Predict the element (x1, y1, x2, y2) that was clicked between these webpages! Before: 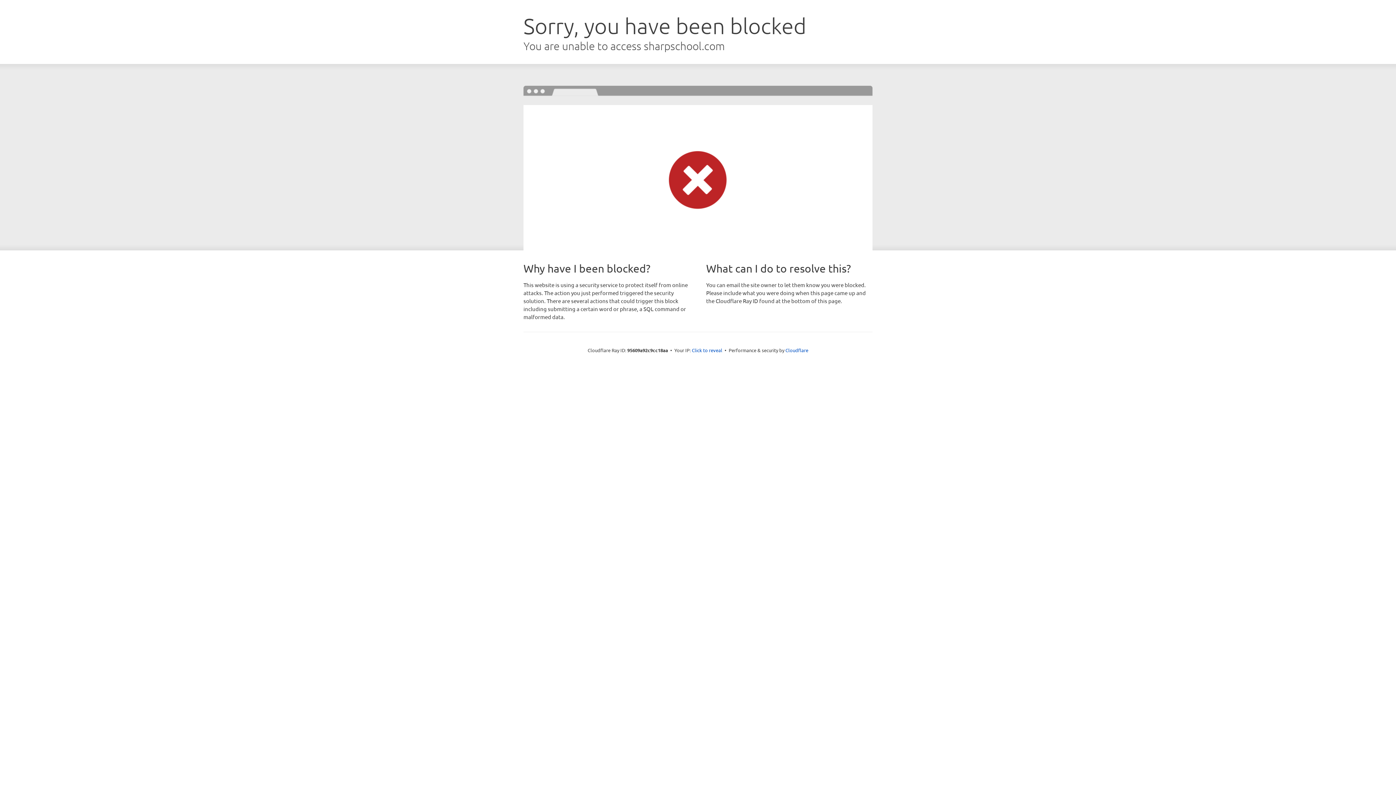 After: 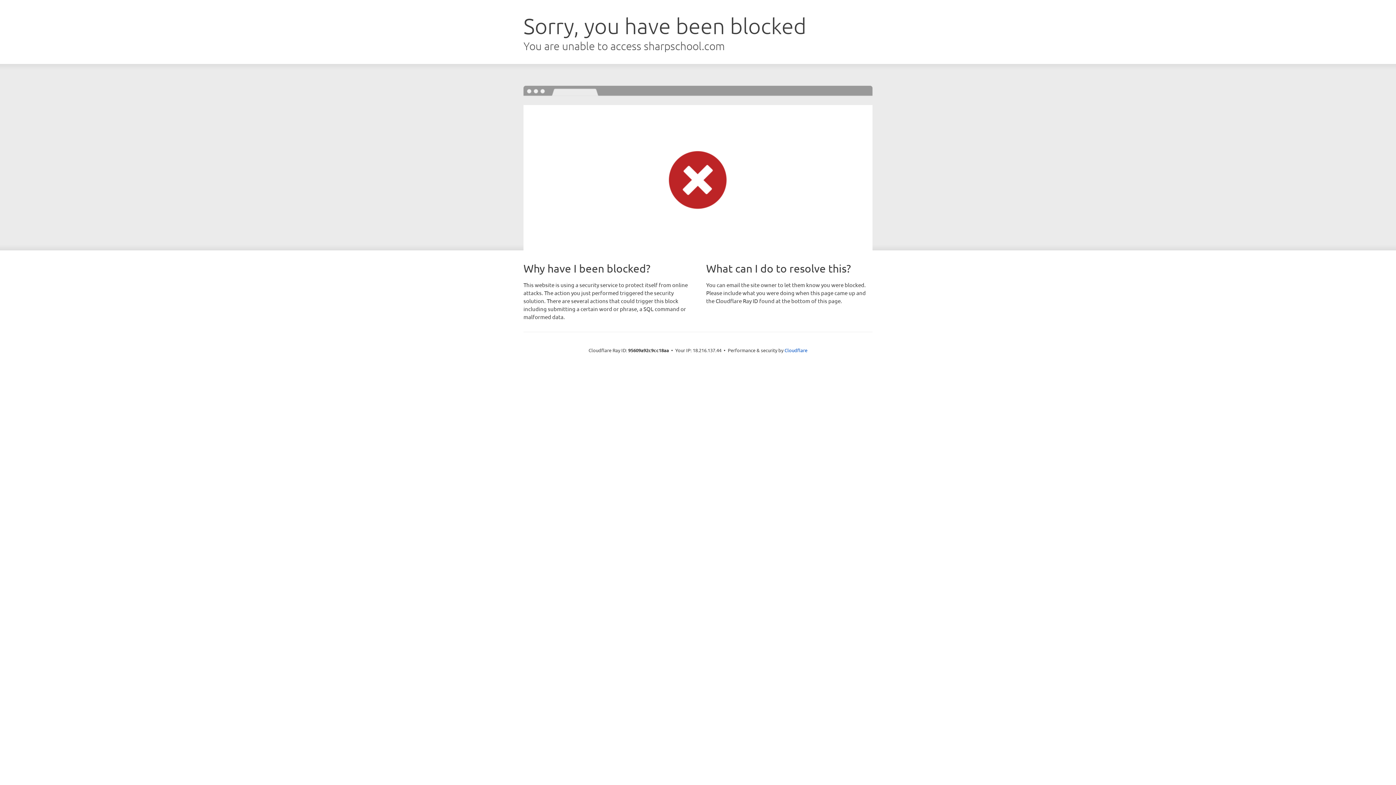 Action: bbox: (692, 346, 722, 353) label: Click to reveal